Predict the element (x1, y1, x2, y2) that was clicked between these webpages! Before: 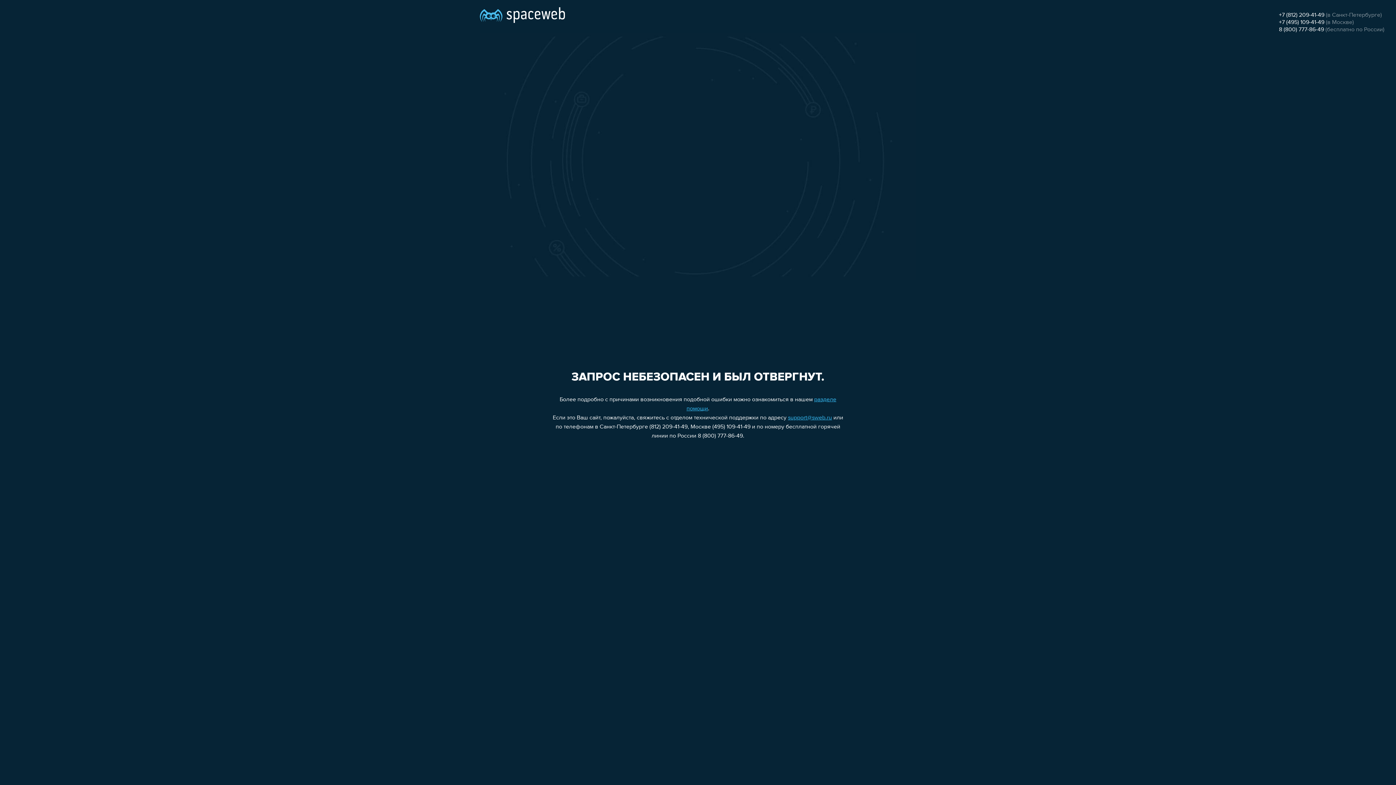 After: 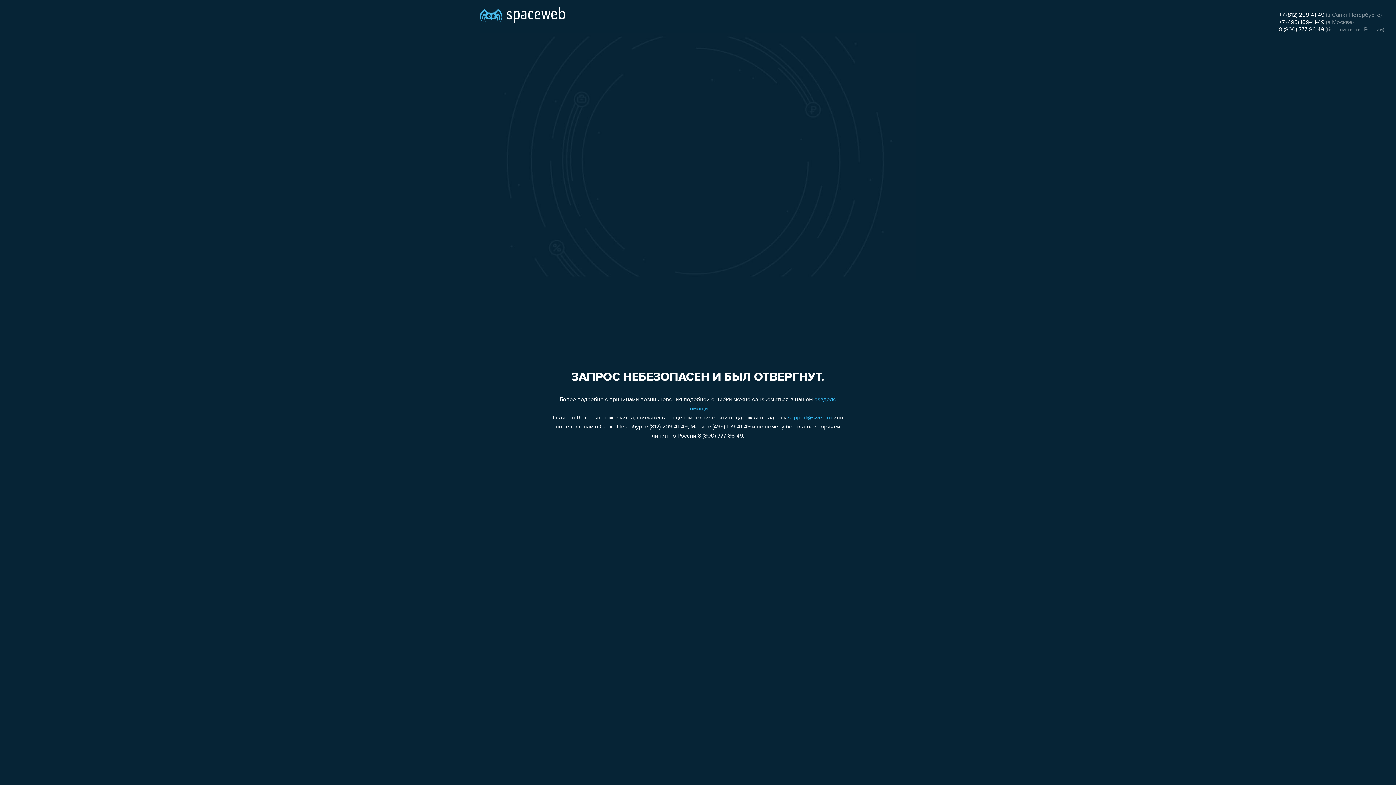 Action: label: +7 (812) 209-41-49 bbox: (1279, 12, 1324, 18)